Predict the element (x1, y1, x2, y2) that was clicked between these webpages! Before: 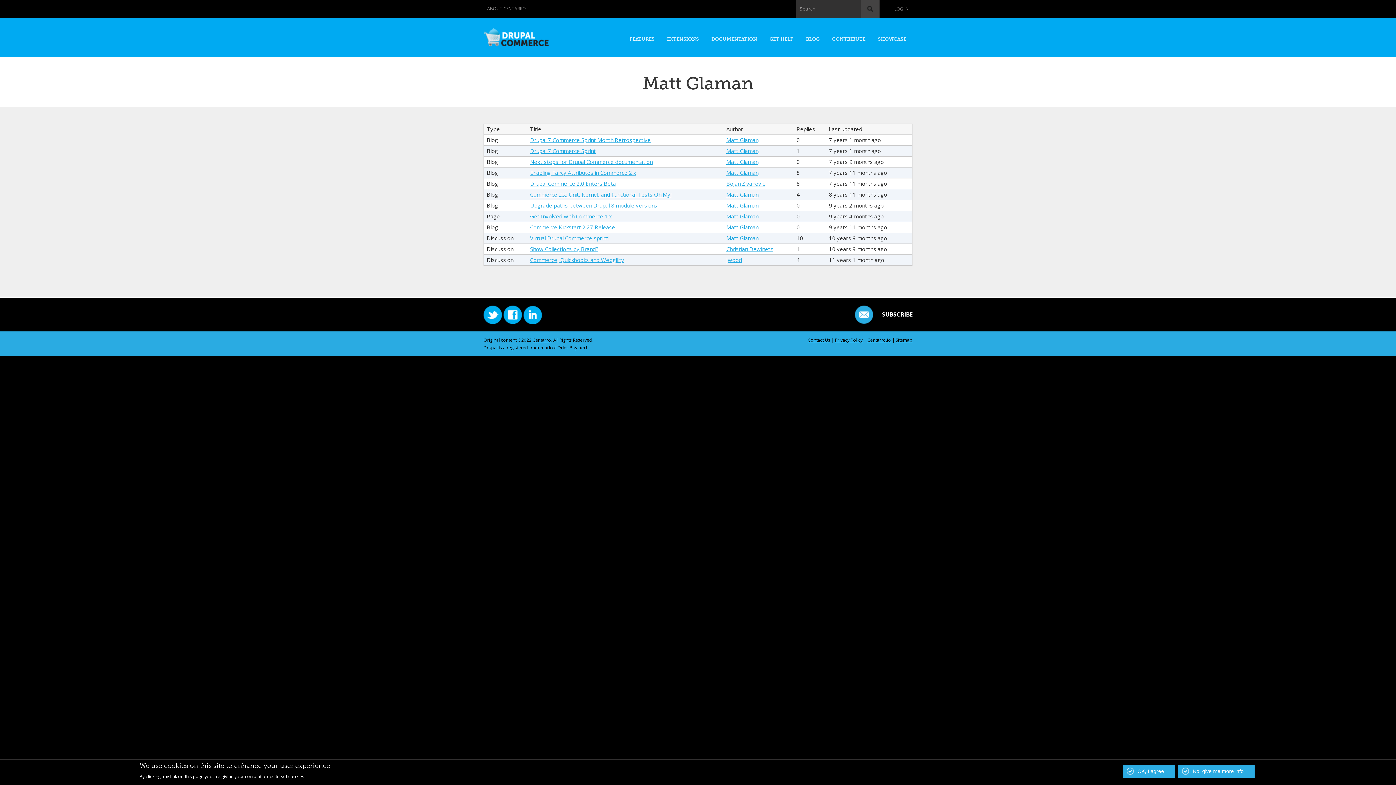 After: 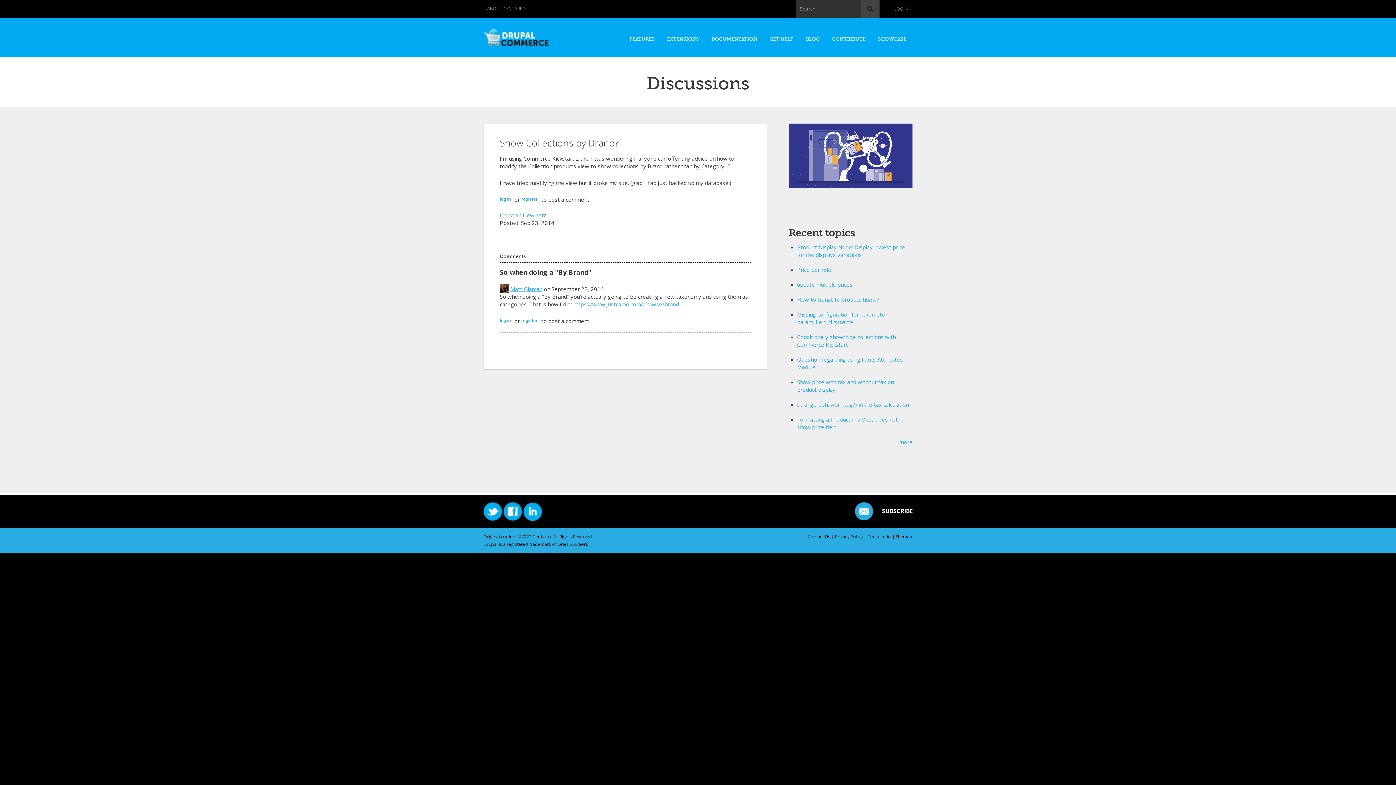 Action: bbox: (530, 245, 598, 252) label: Show Collections by Brand?